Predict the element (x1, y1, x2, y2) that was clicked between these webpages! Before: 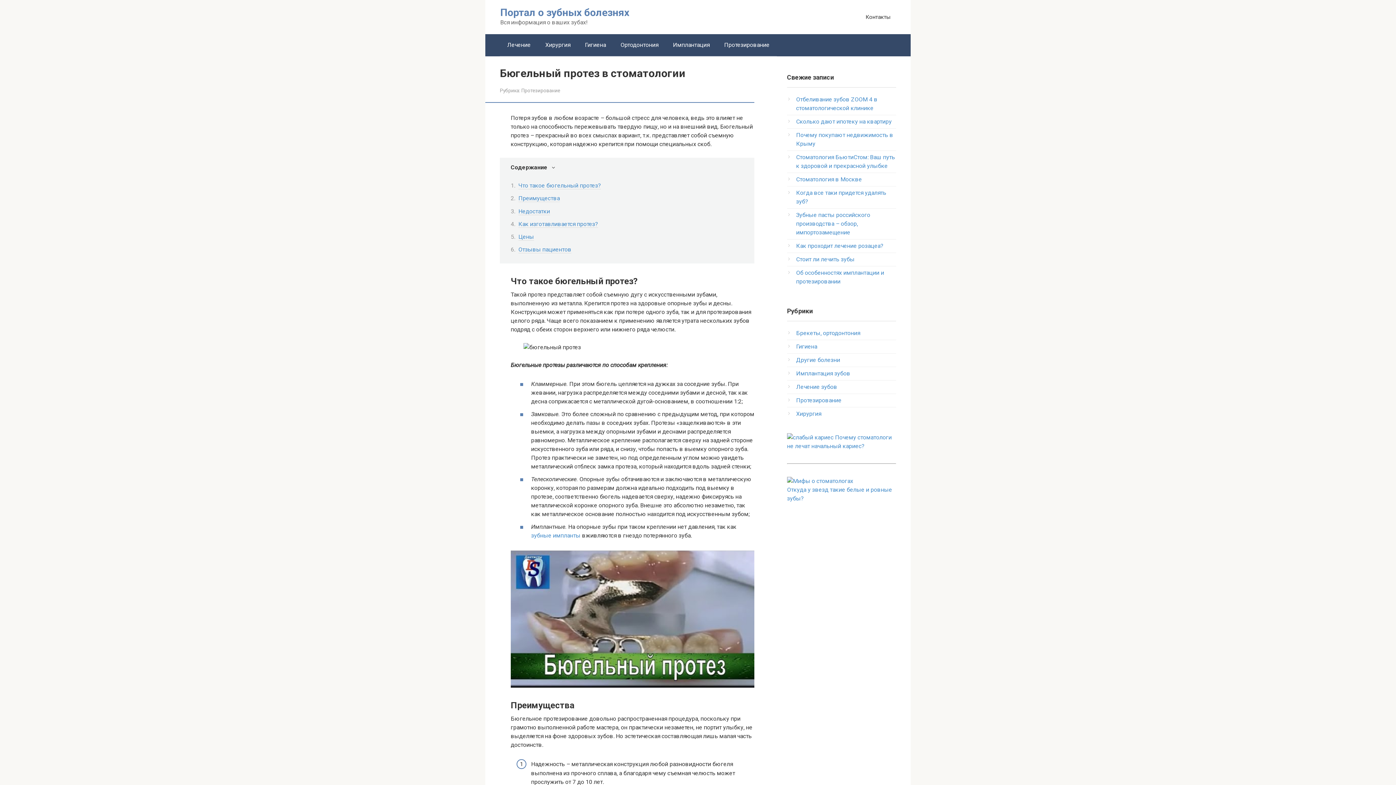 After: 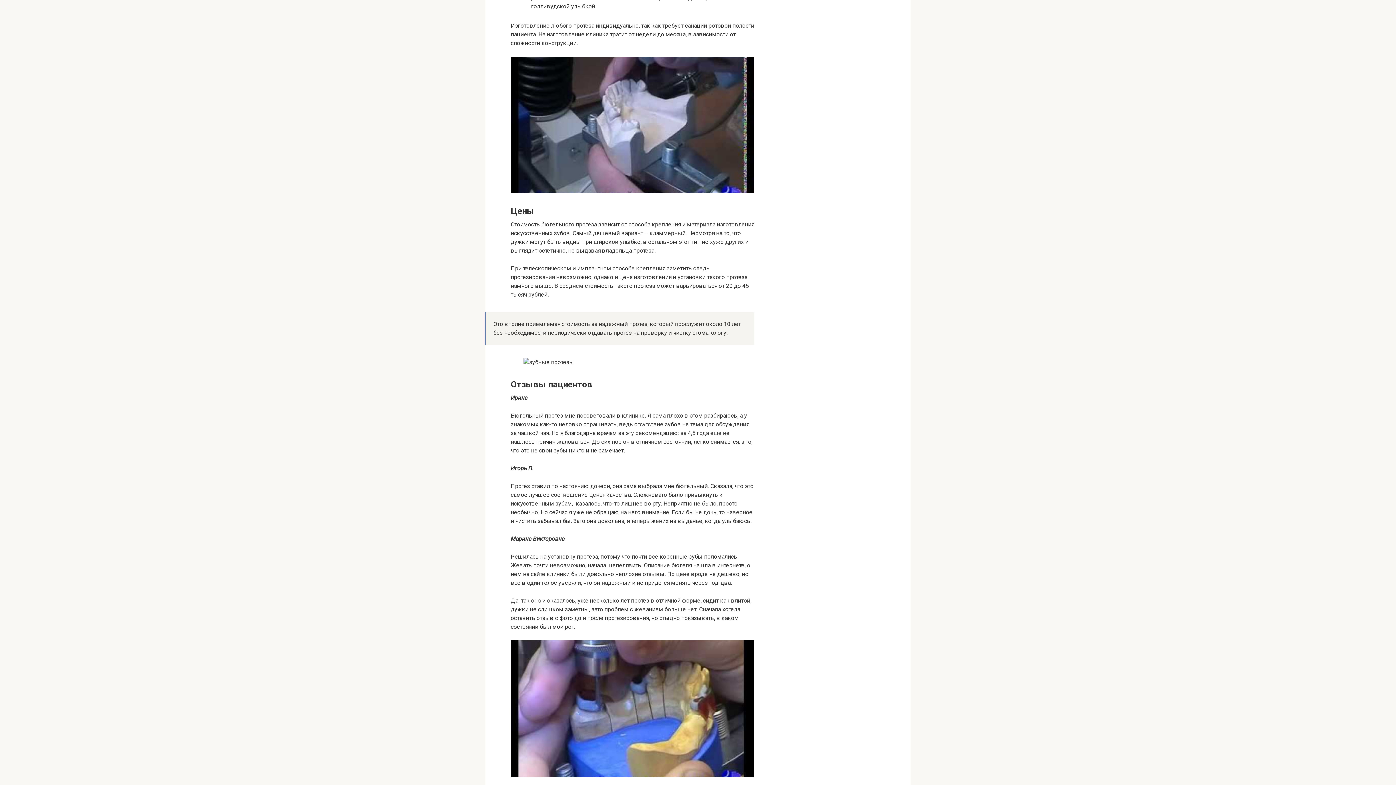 Action: bbox: (518, 220, 598, 227) label: Как изготавливается протез?